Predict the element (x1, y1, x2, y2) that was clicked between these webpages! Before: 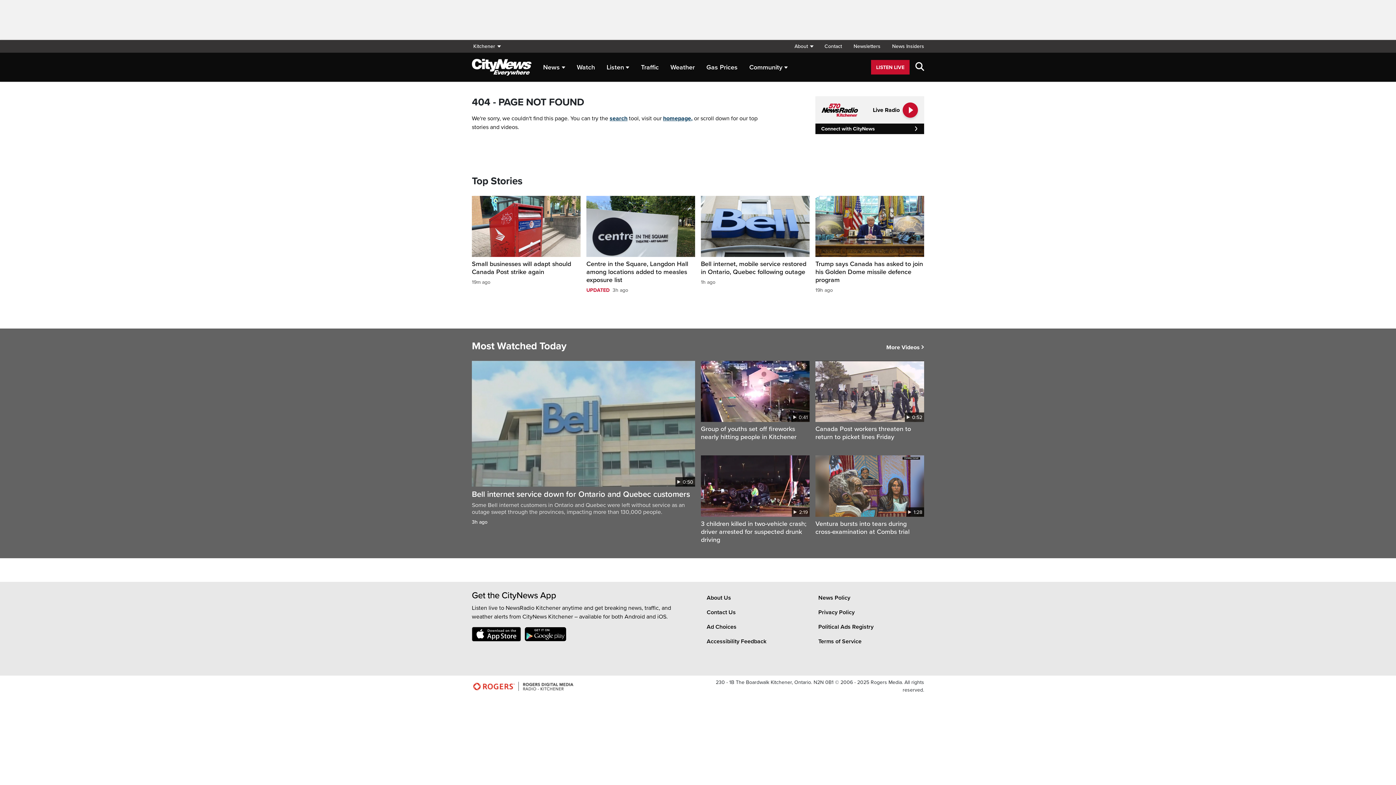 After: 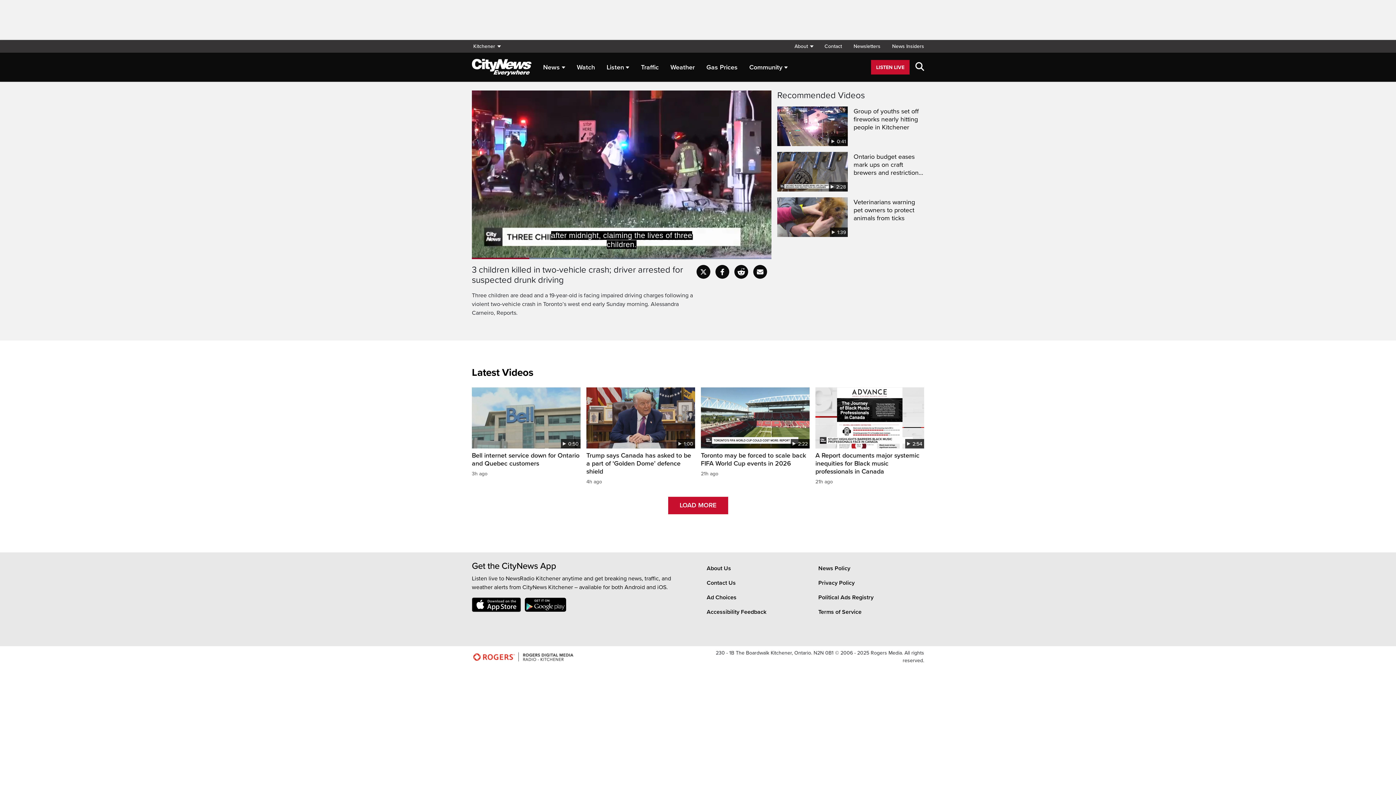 Action: bbox: (701, 519, 809, 543) label: 3 children killed in two-vehicle crash; driver arrested for suspected drunk driving